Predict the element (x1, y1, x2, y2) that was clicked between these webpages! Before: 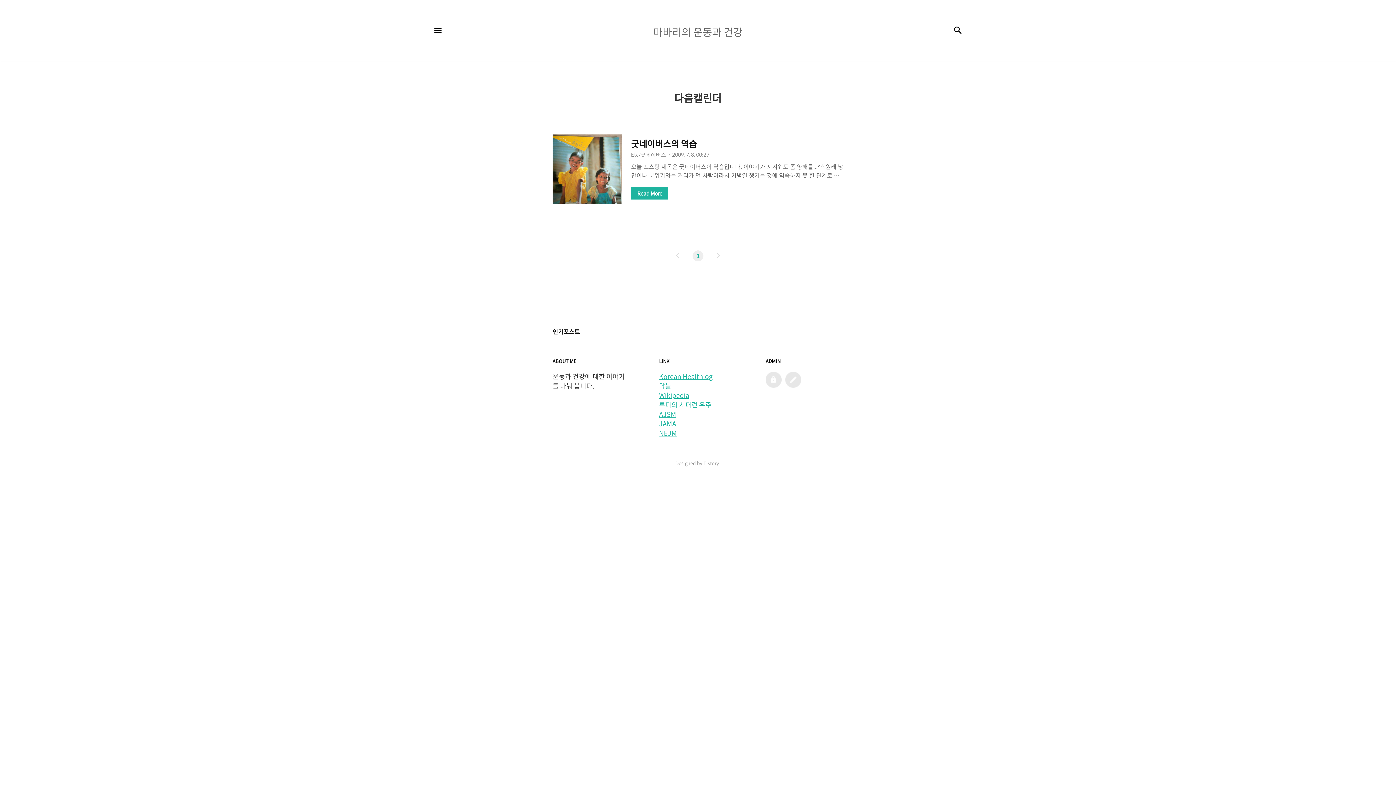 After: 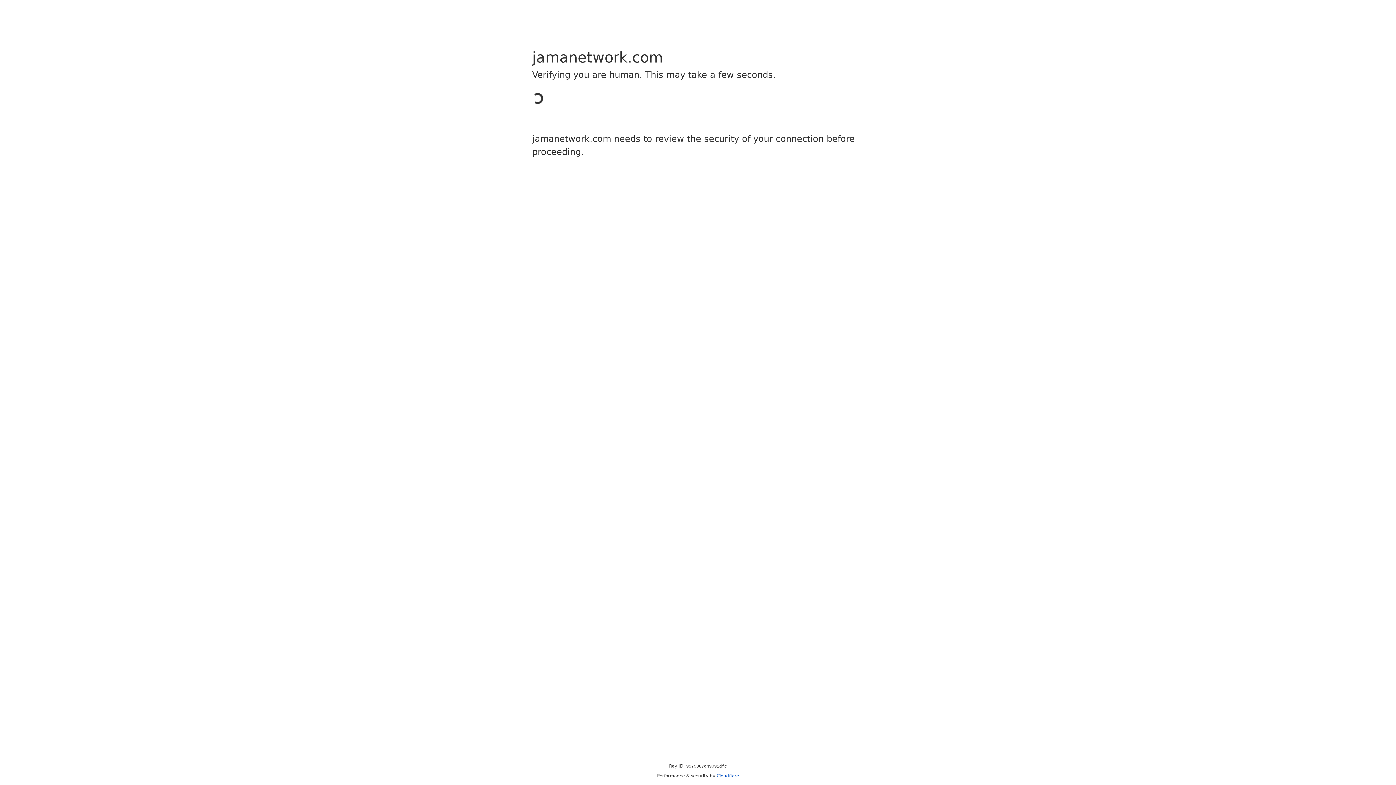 Action: label: JAMA bbox: (659, 419, 736, 428)